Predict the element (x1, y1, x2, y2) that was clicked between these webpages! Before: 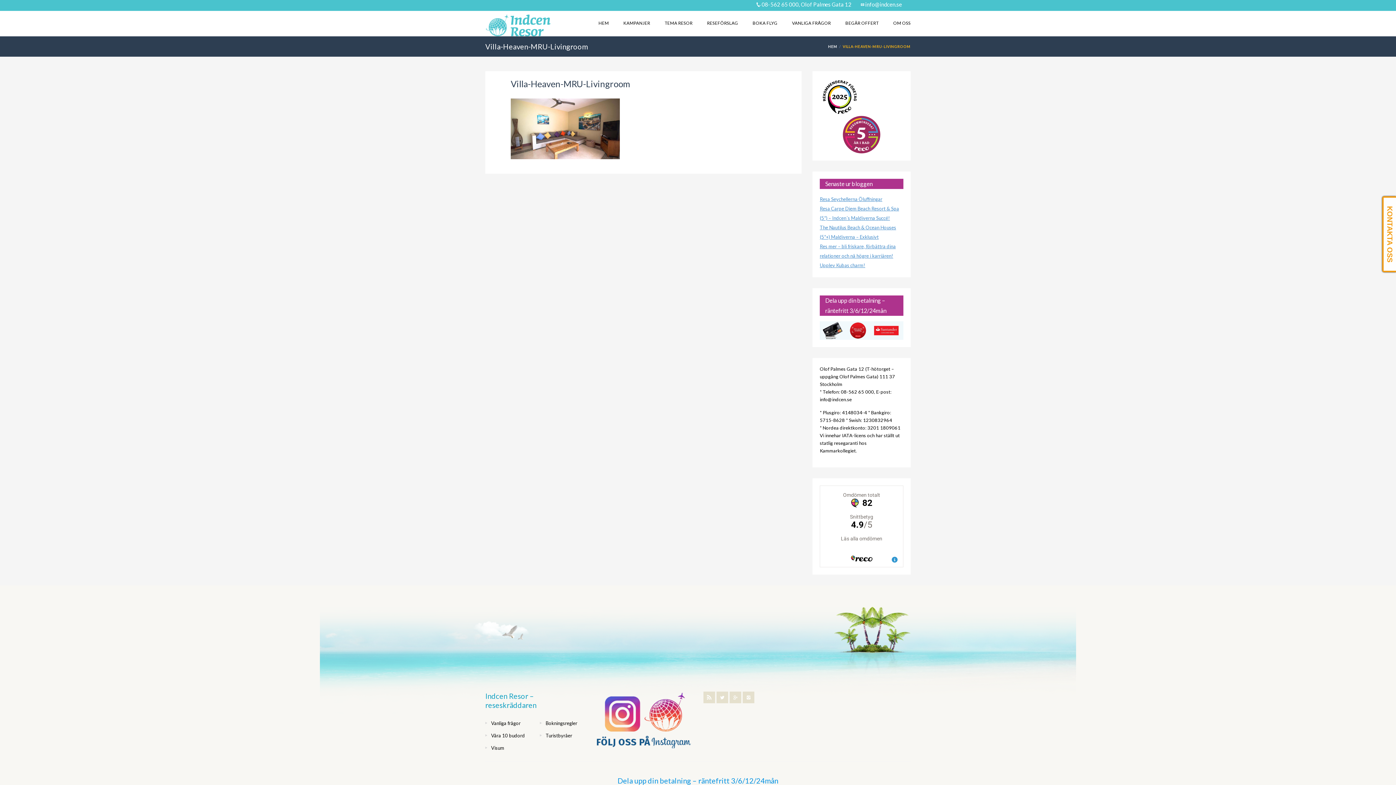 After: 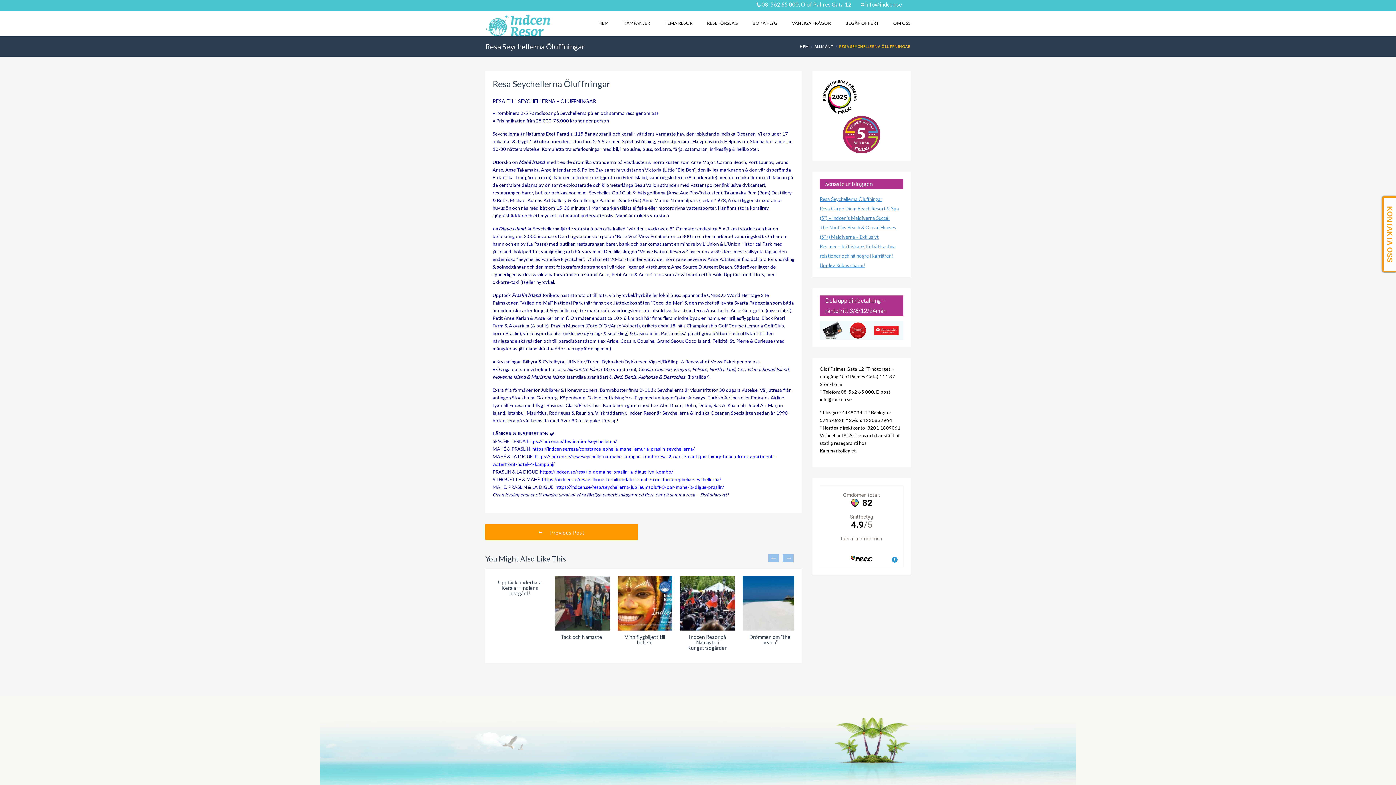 Action: bbox: (820, 196, 882, 202) label: Resa Seychellerna Öluffningar